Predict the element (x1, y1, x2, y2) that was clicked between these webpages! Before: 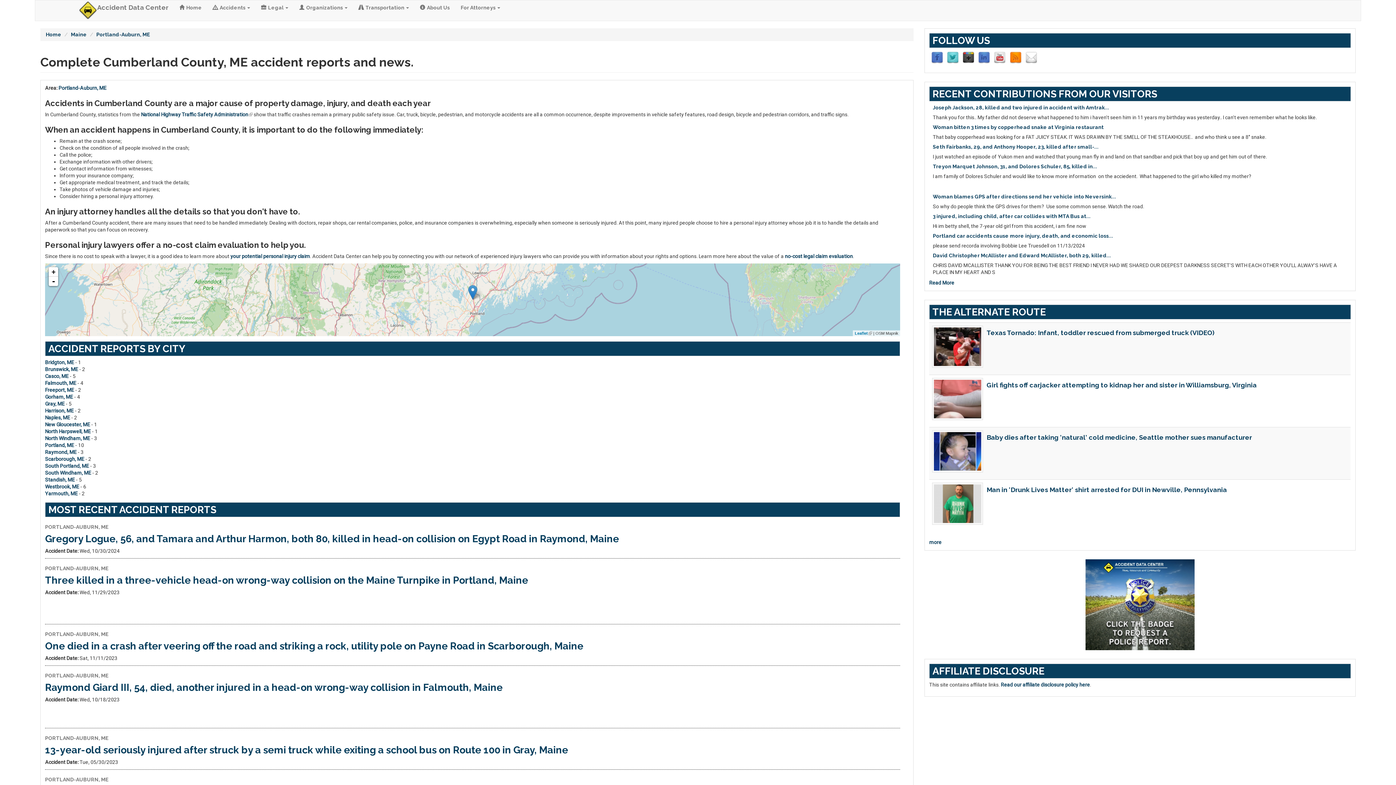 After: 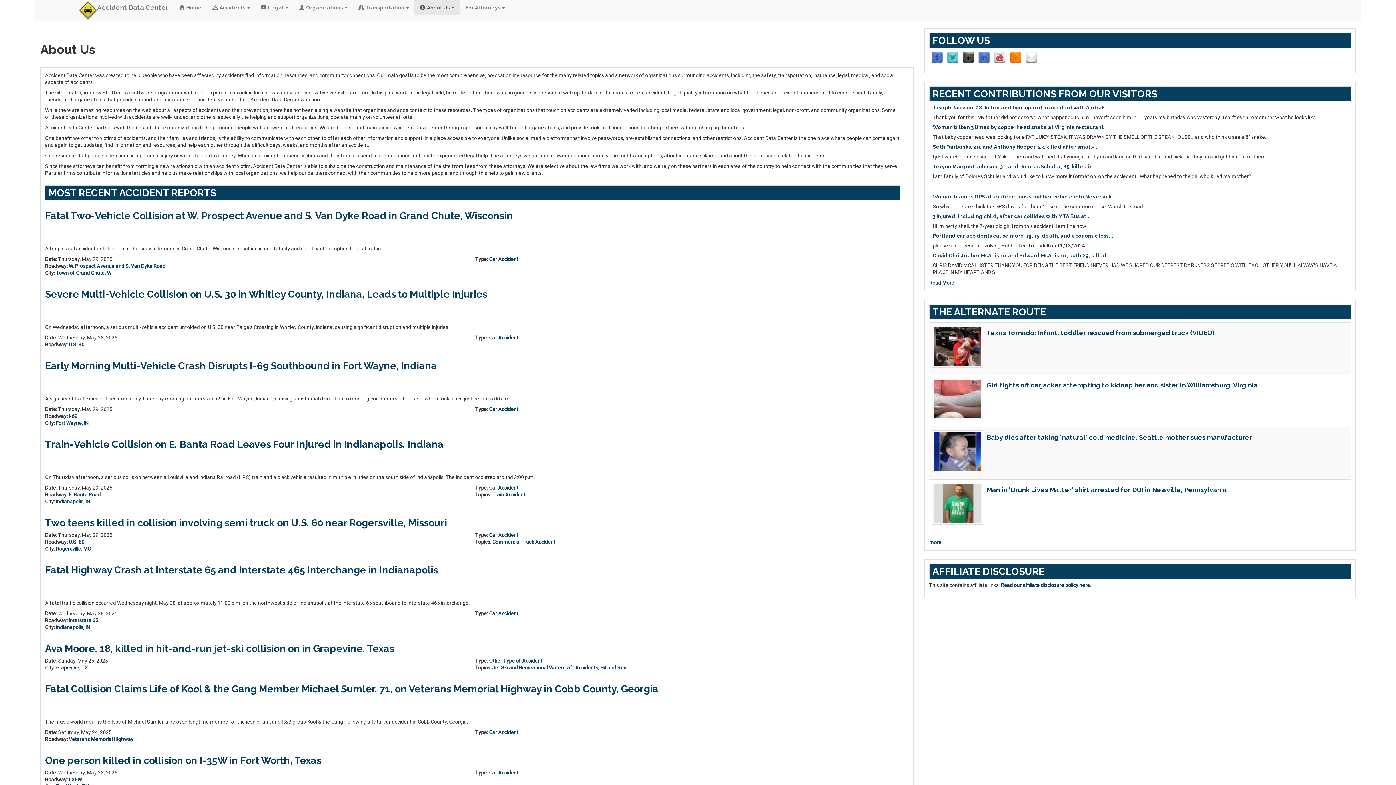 Action: bbox: (414, 0, 455, 14) label: About Us